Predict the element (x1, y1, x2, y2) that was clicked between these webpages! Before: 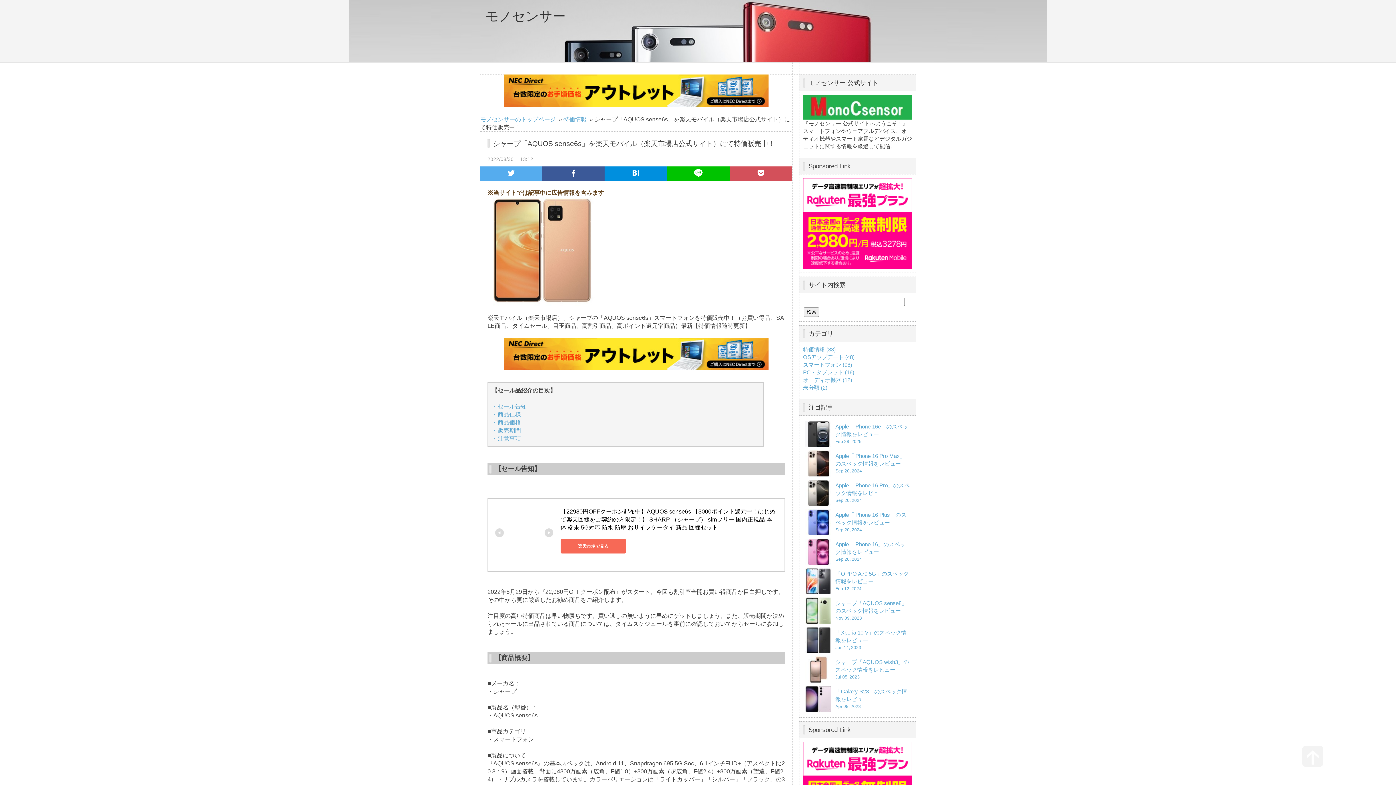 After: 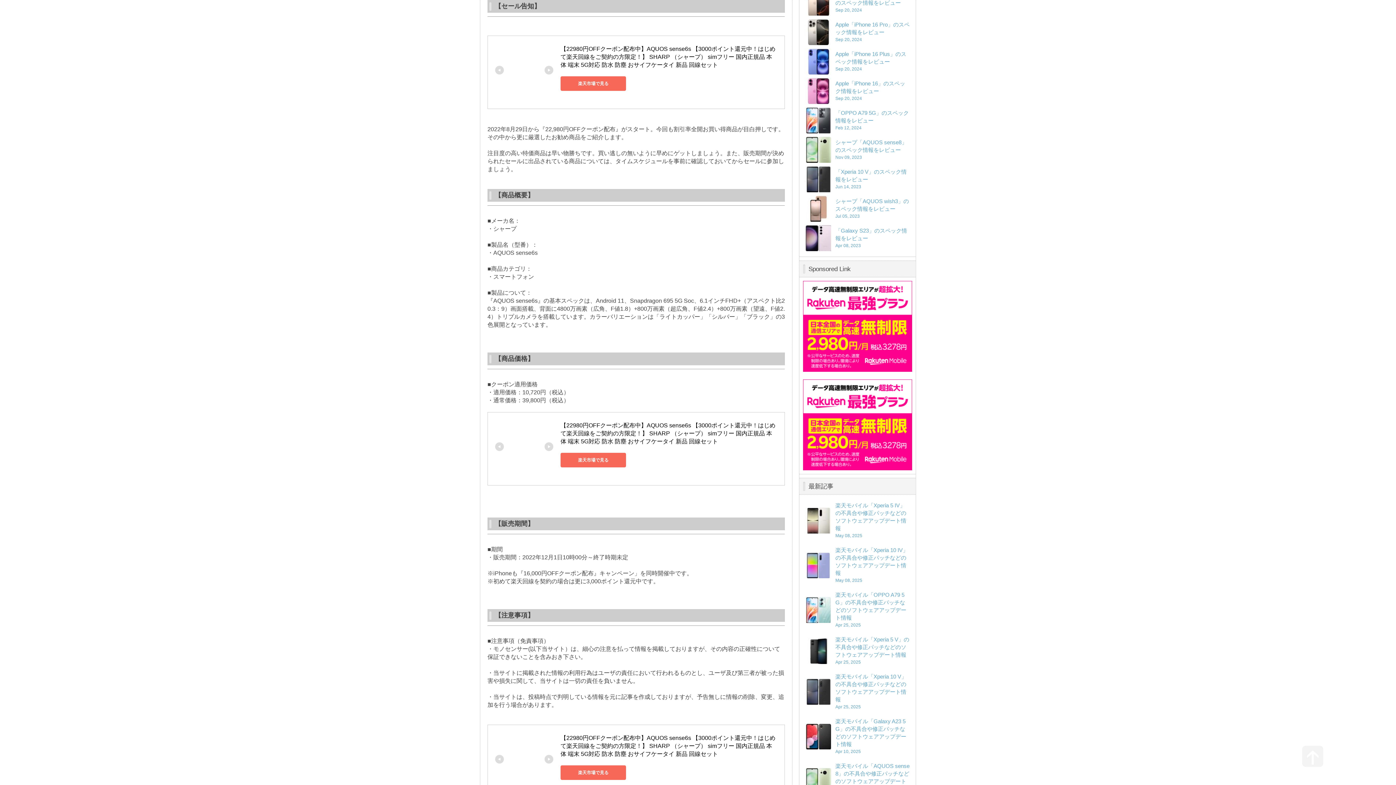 Action: label: ・セール告知 bbox: (492, 403, 526, 409)